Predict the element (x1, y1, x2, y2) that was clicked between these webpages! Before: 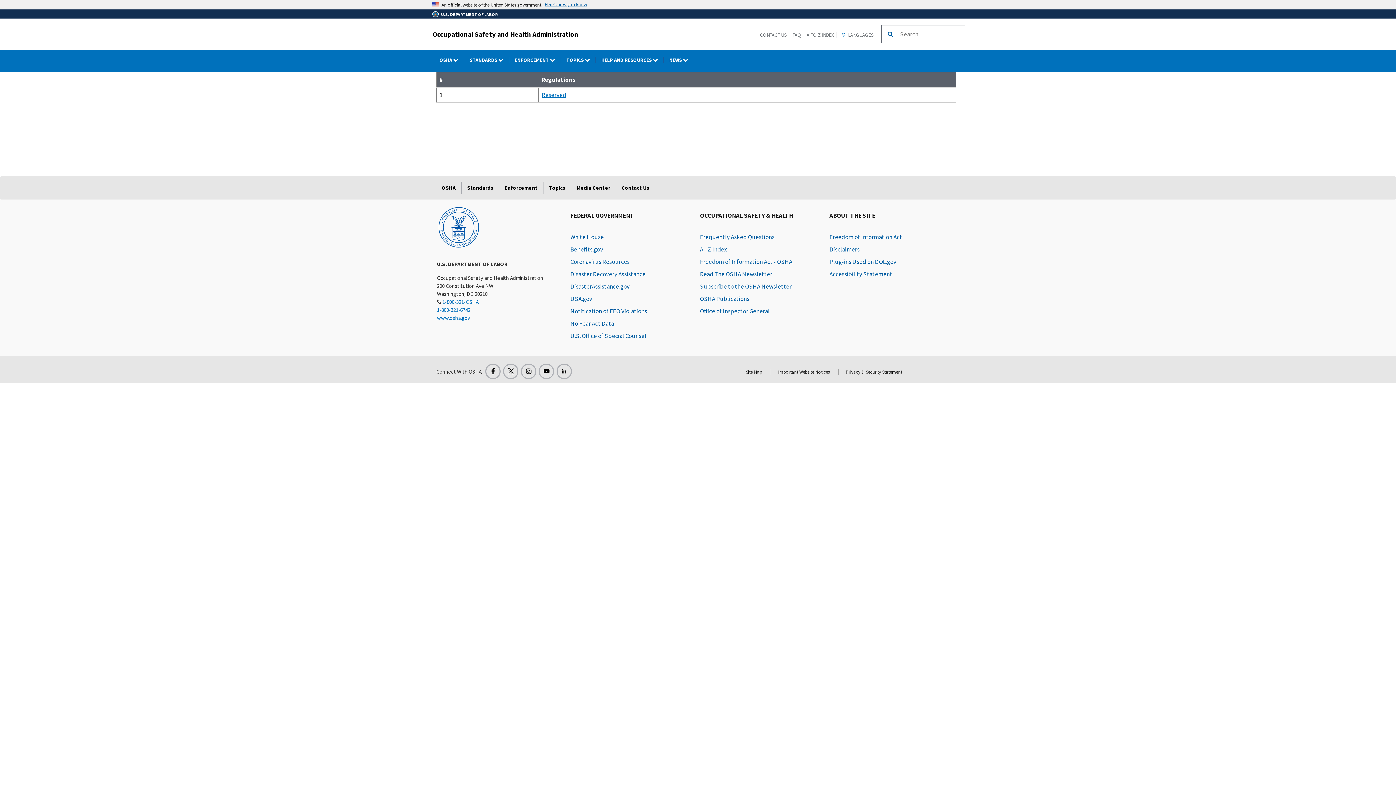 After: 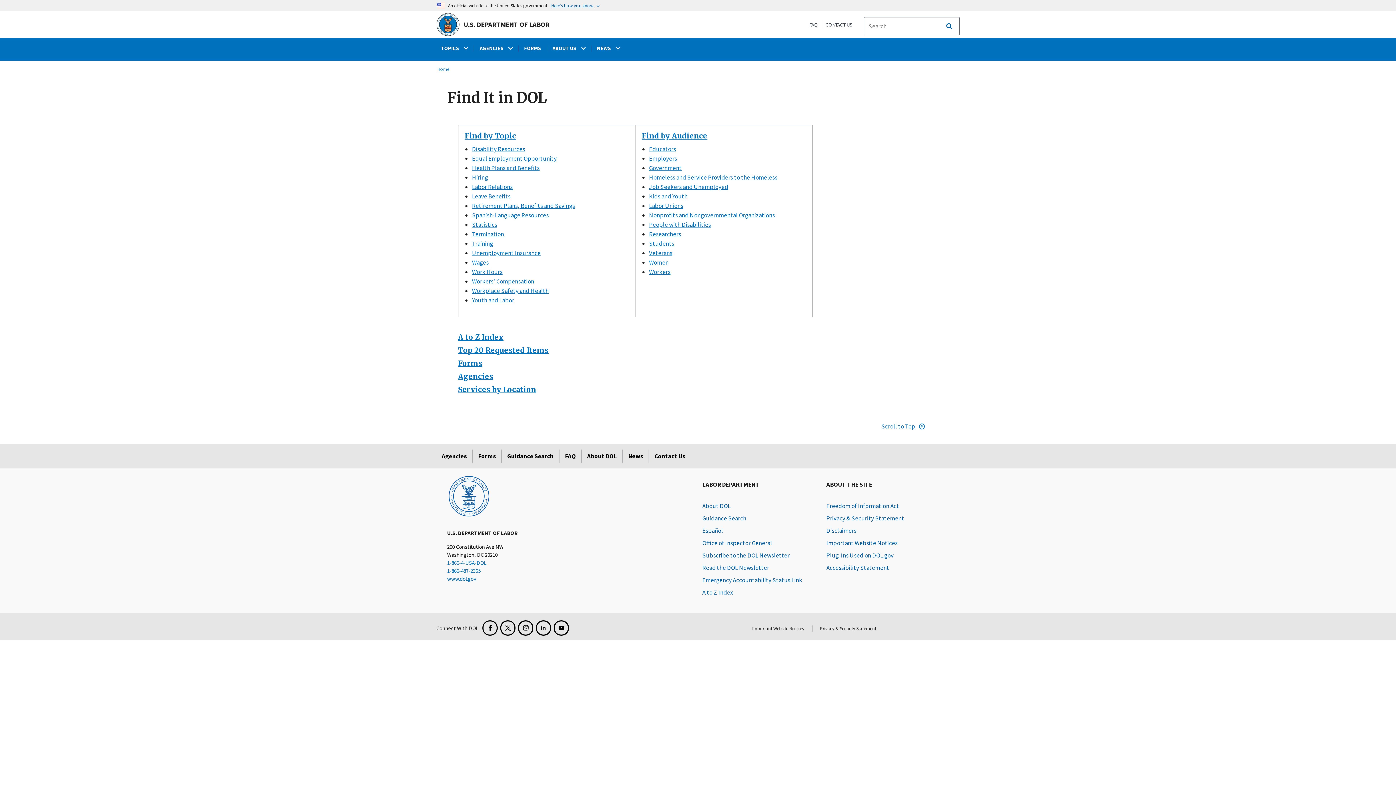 Action: label: Site Map bbox: (738, 369, 769, 375)